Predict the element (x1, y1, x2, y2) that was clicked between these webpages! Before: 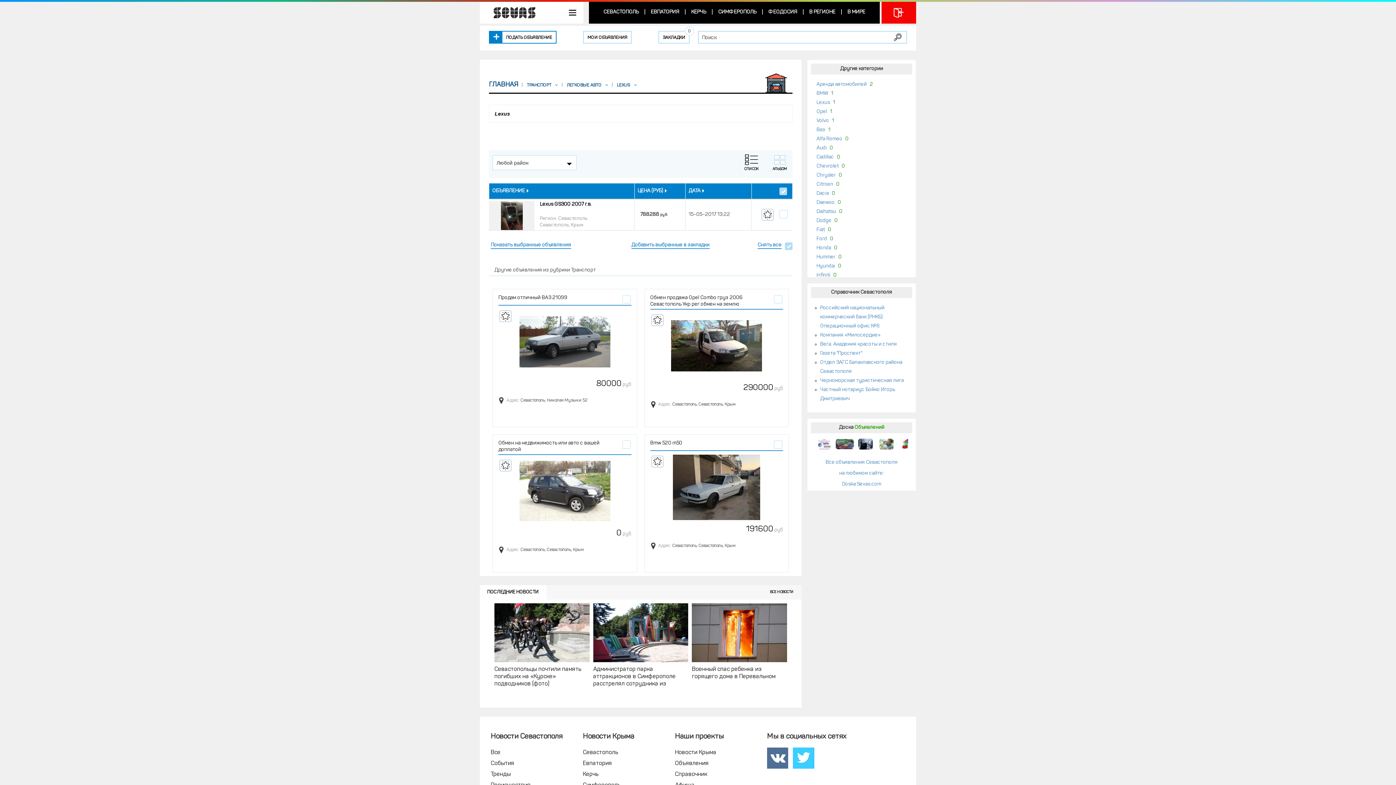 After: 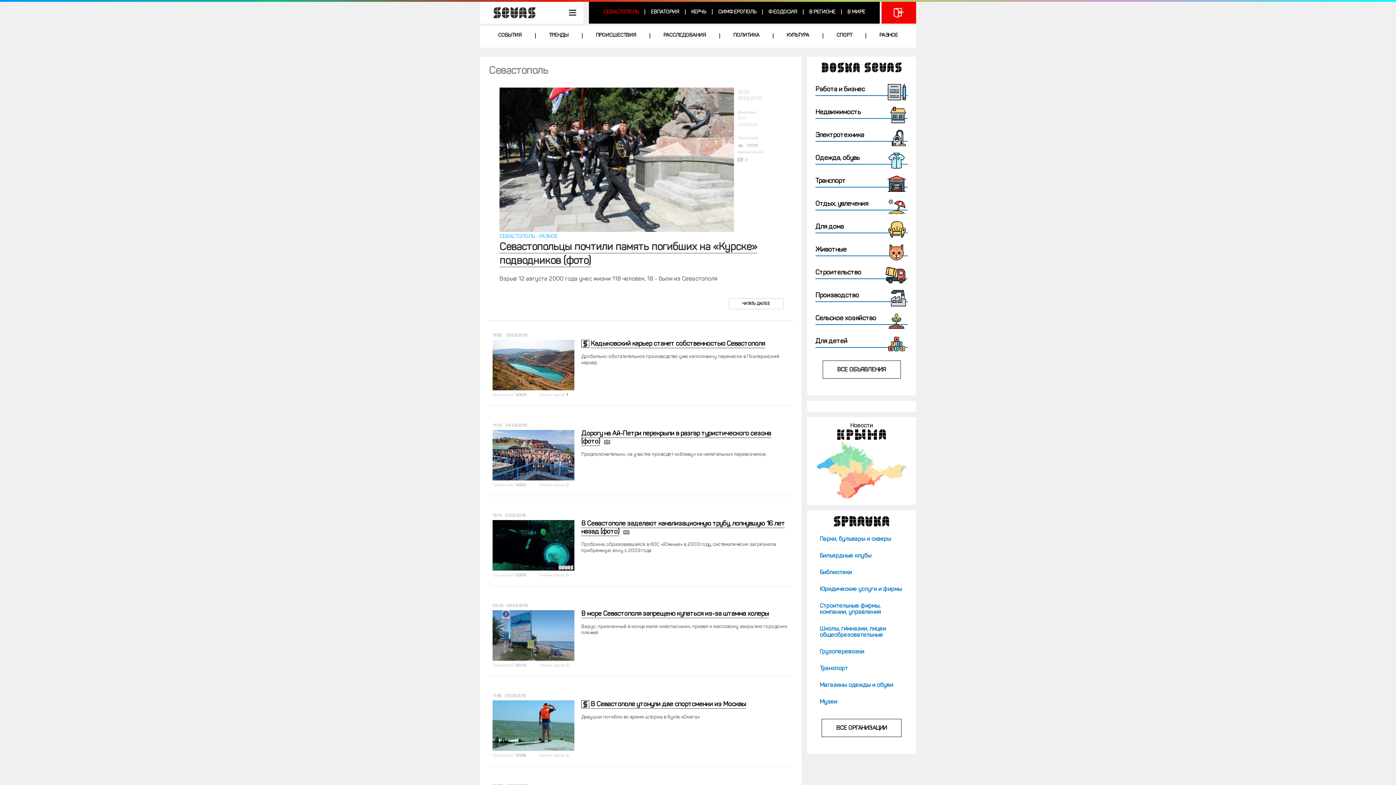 Action: label: Все bbox: (490, 750, 500, 756)